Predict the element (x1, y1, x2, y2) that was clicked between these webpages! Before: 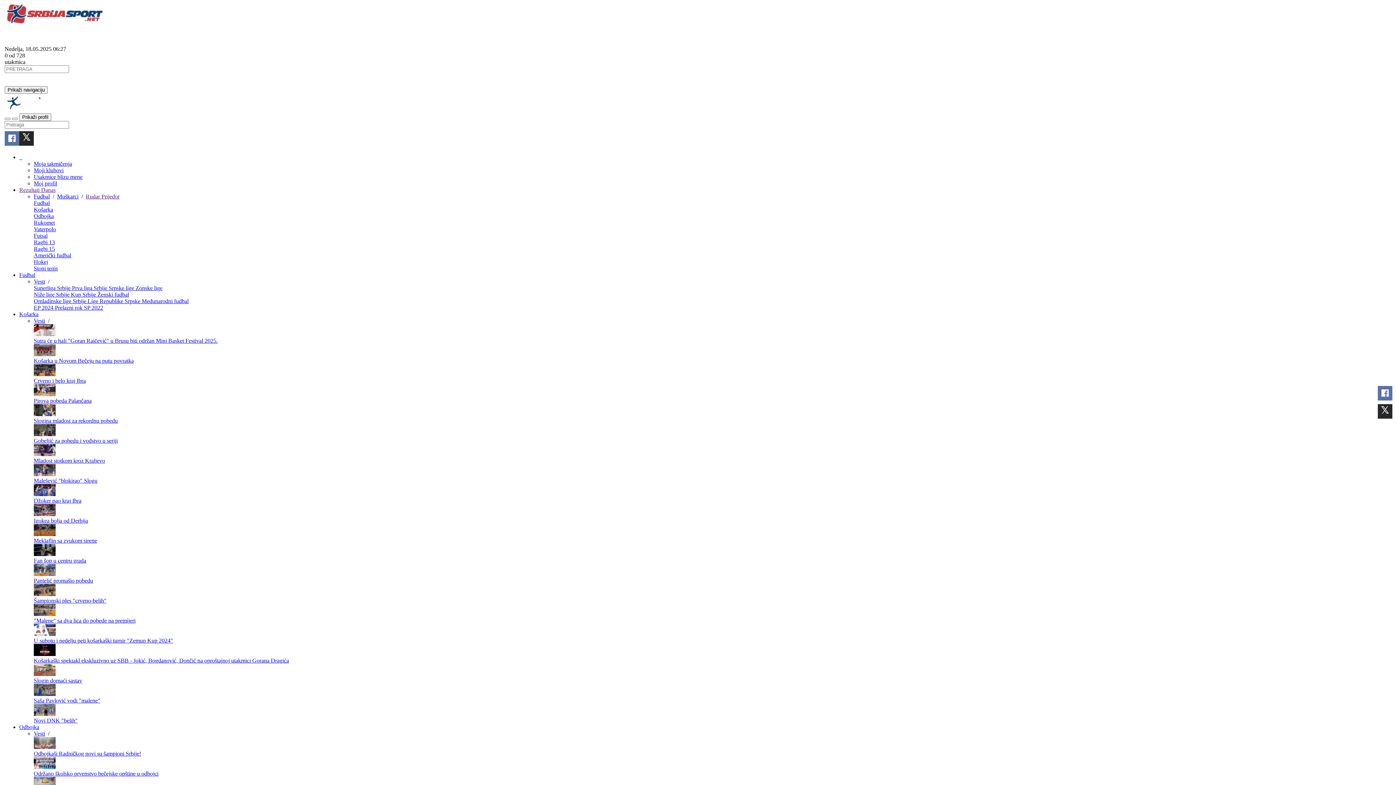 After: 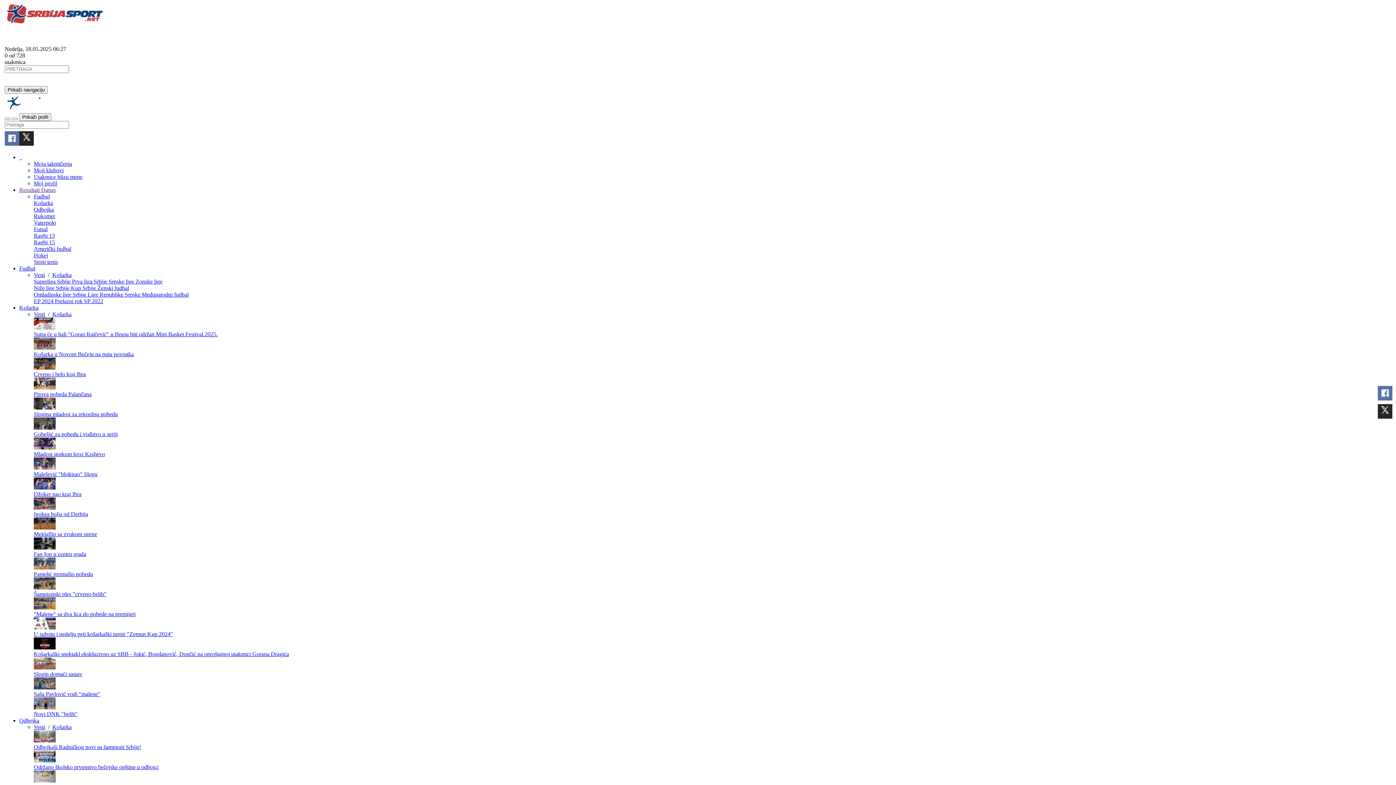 Action: bbox: (33, 497, 81, 504) label: Džoker pao kraj Ibra